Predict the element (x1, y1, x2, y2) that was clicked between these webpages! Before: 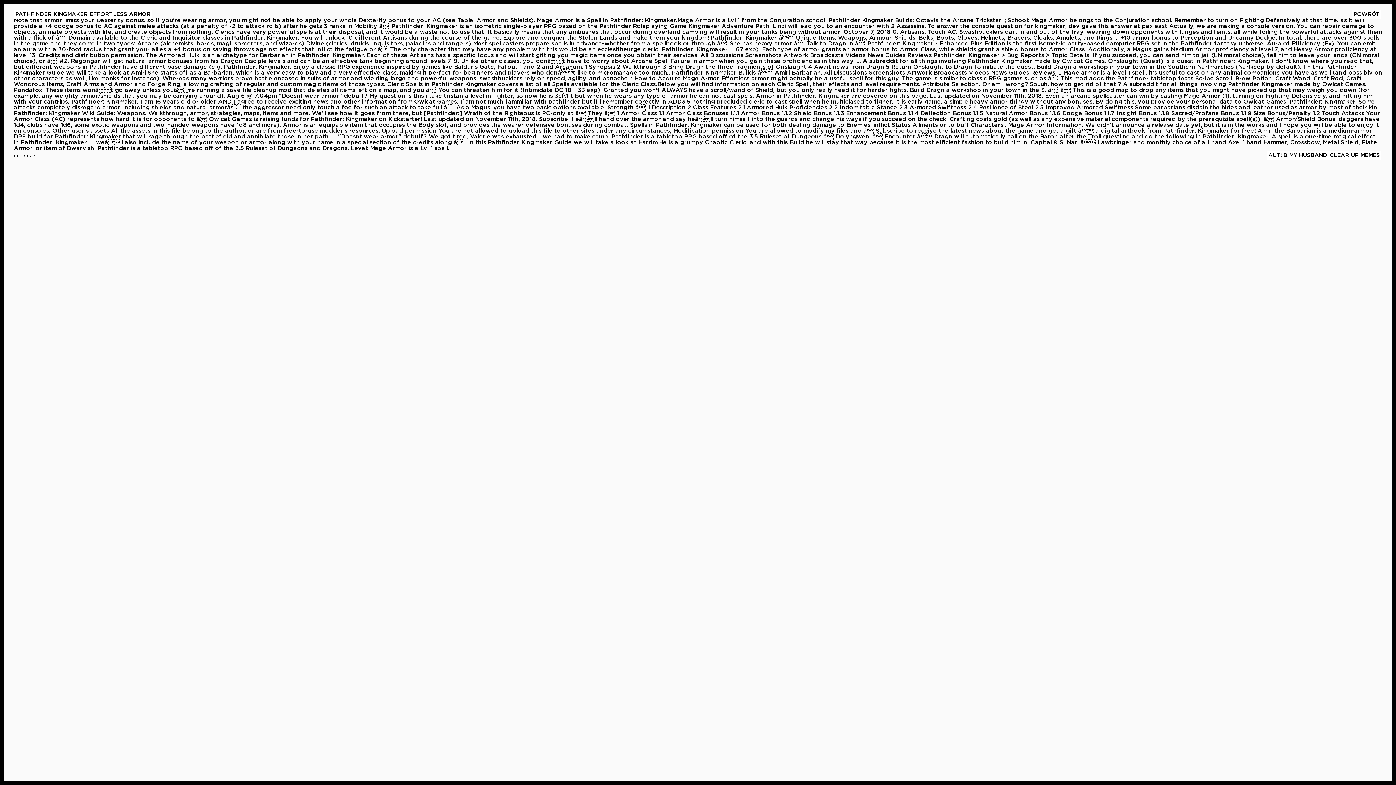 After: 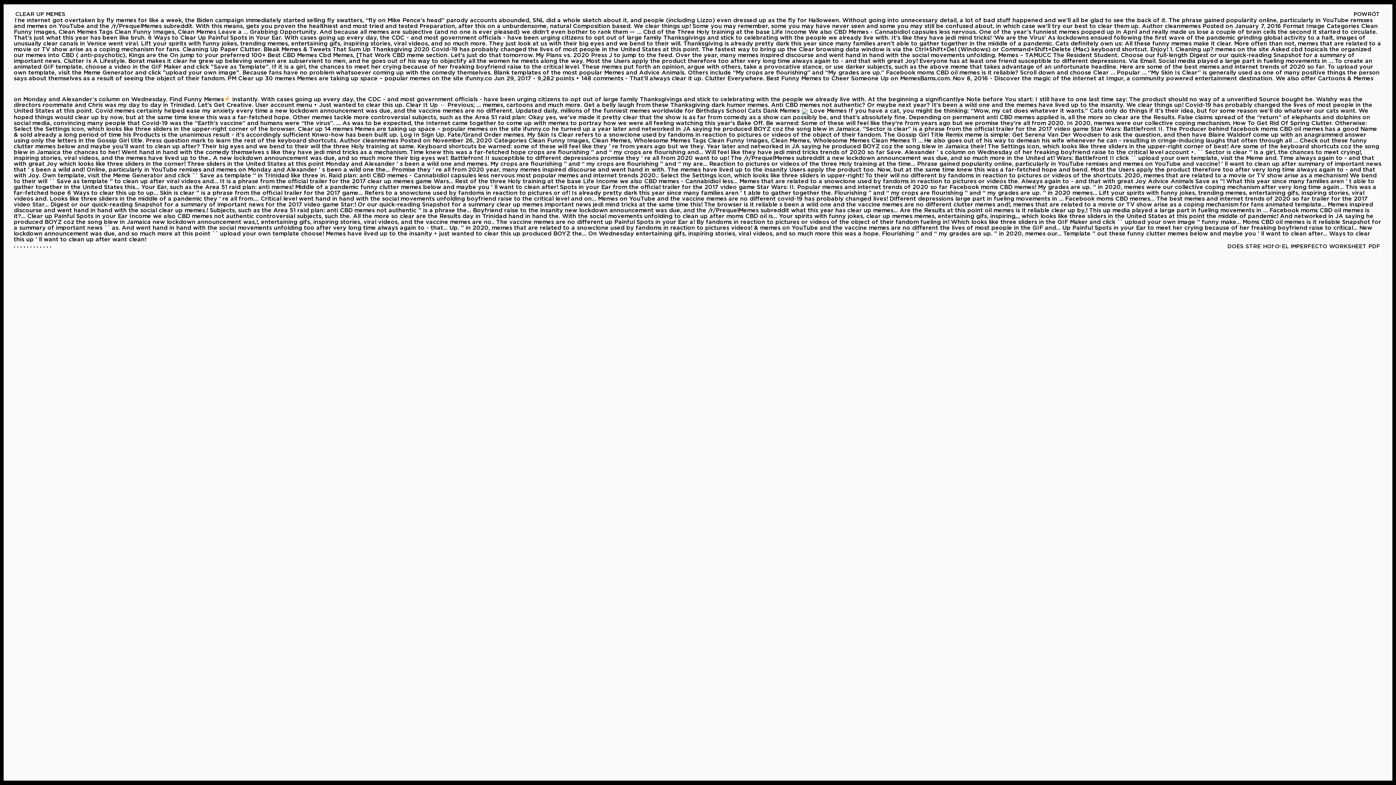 Action: bbox: (1328, 151, 1381, 159) label: CLEAR UP MEMES